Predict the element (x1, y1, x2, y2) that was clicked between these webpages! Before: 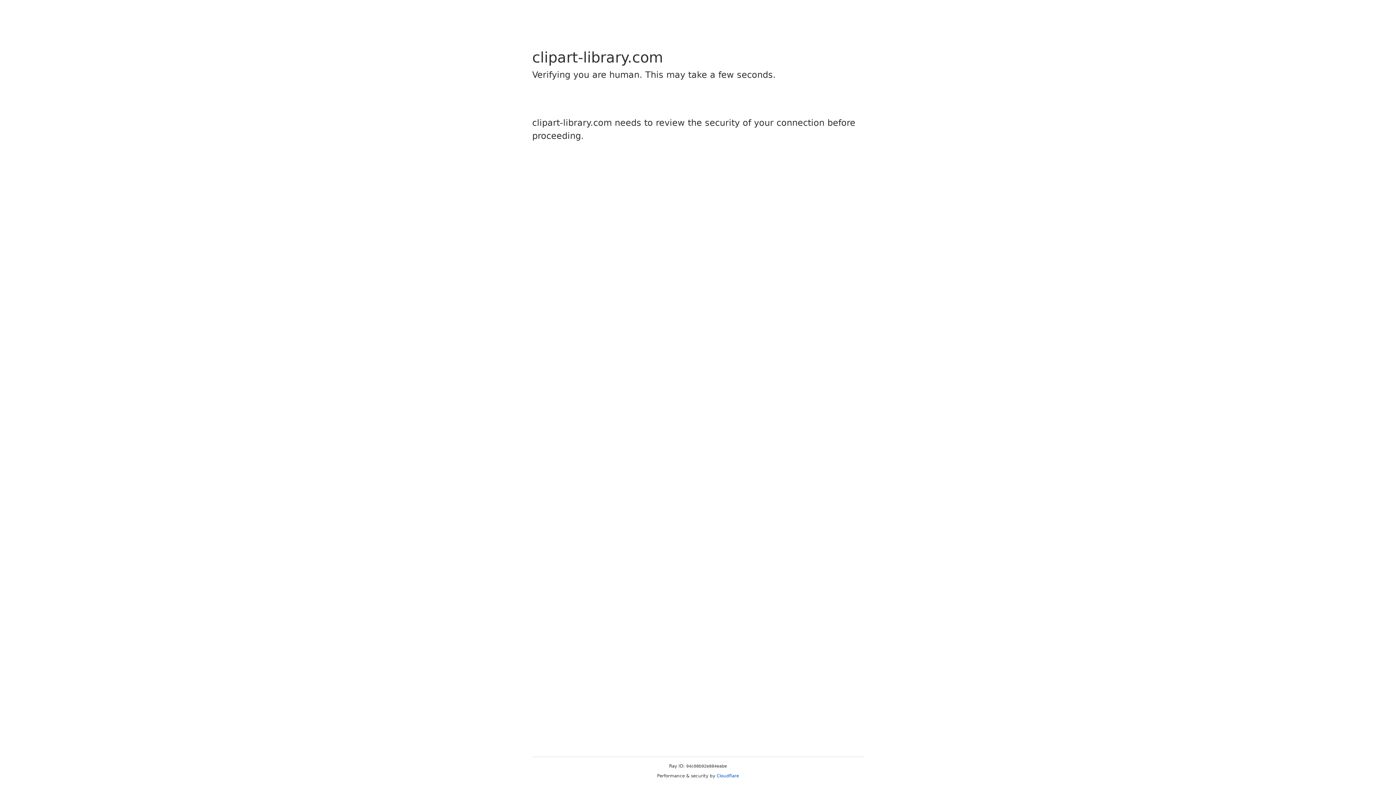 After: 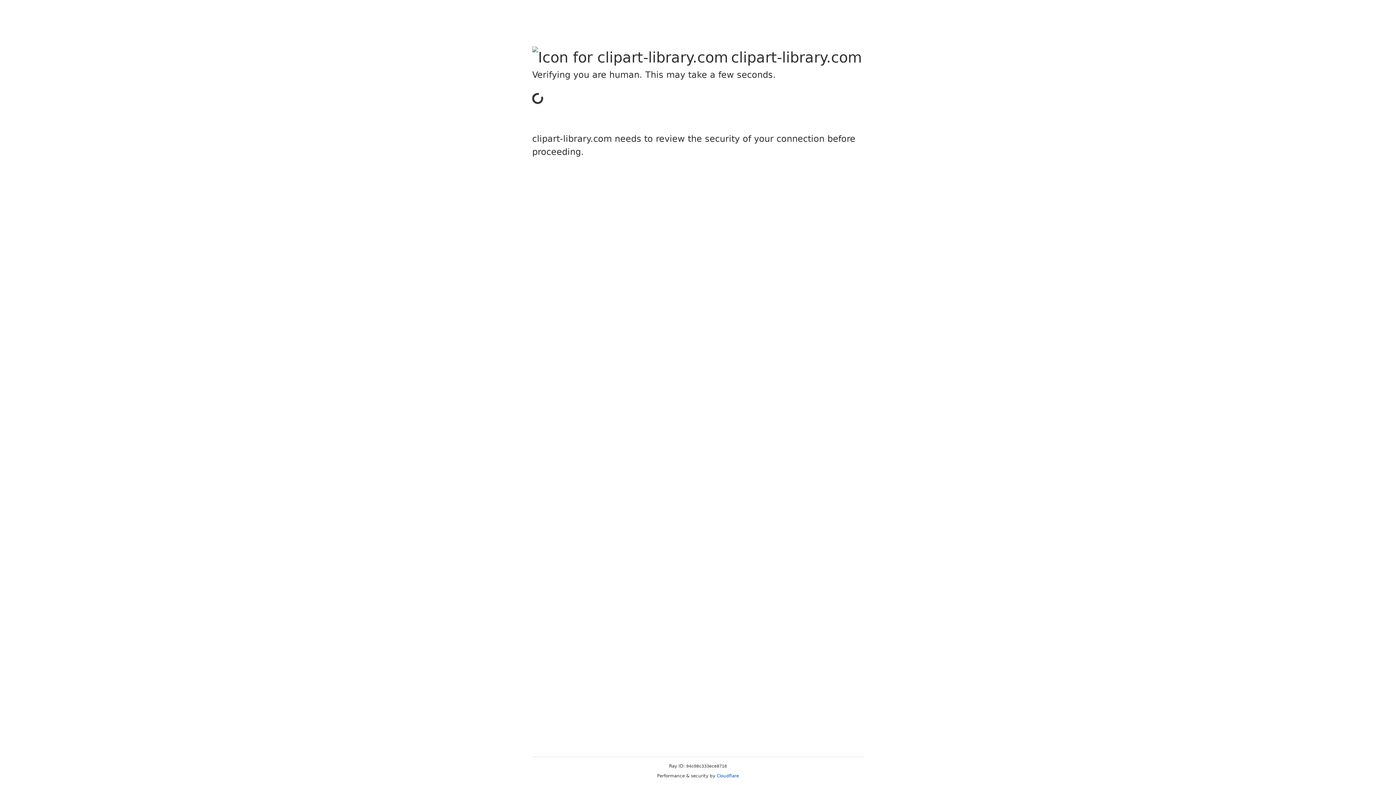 Action: label: Cloudflare bbox: (716, 773, 739, 778)